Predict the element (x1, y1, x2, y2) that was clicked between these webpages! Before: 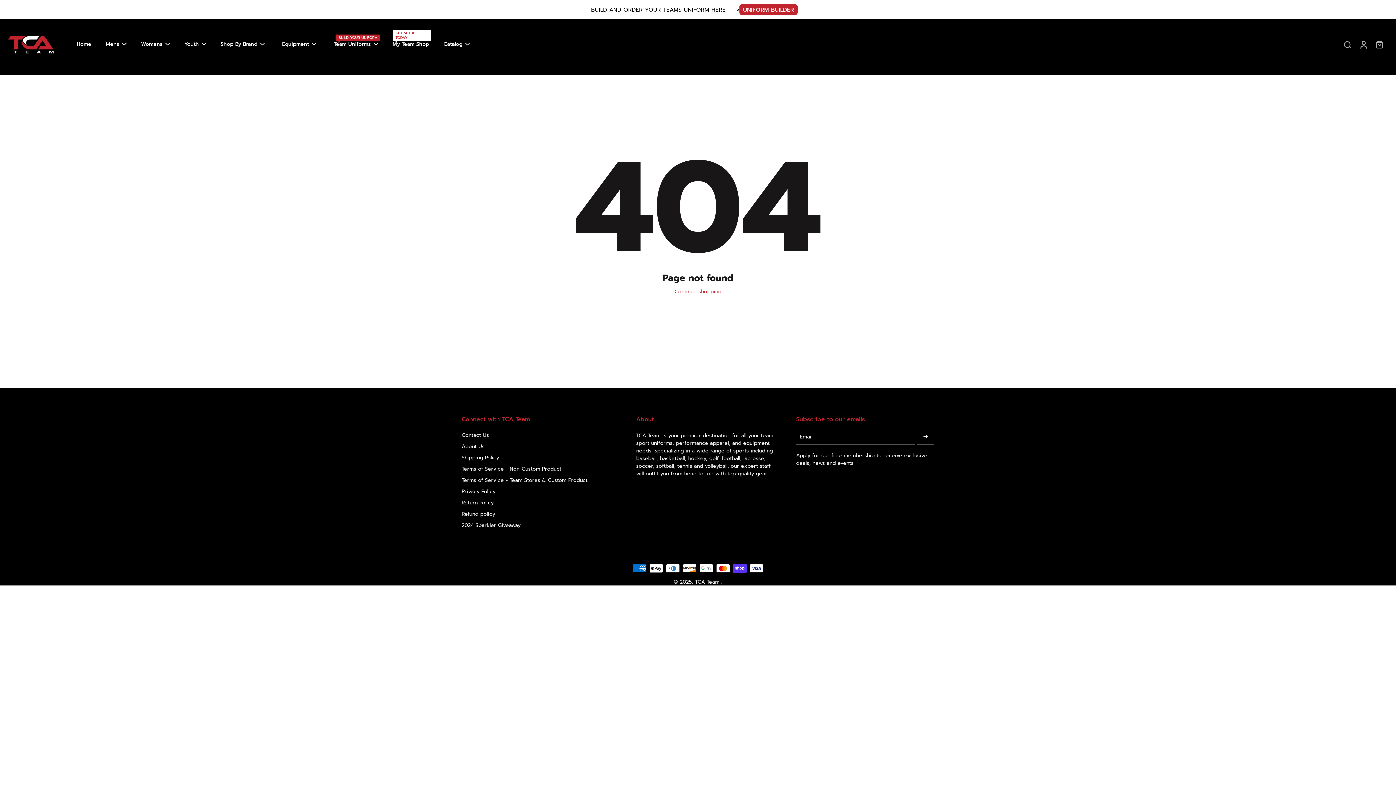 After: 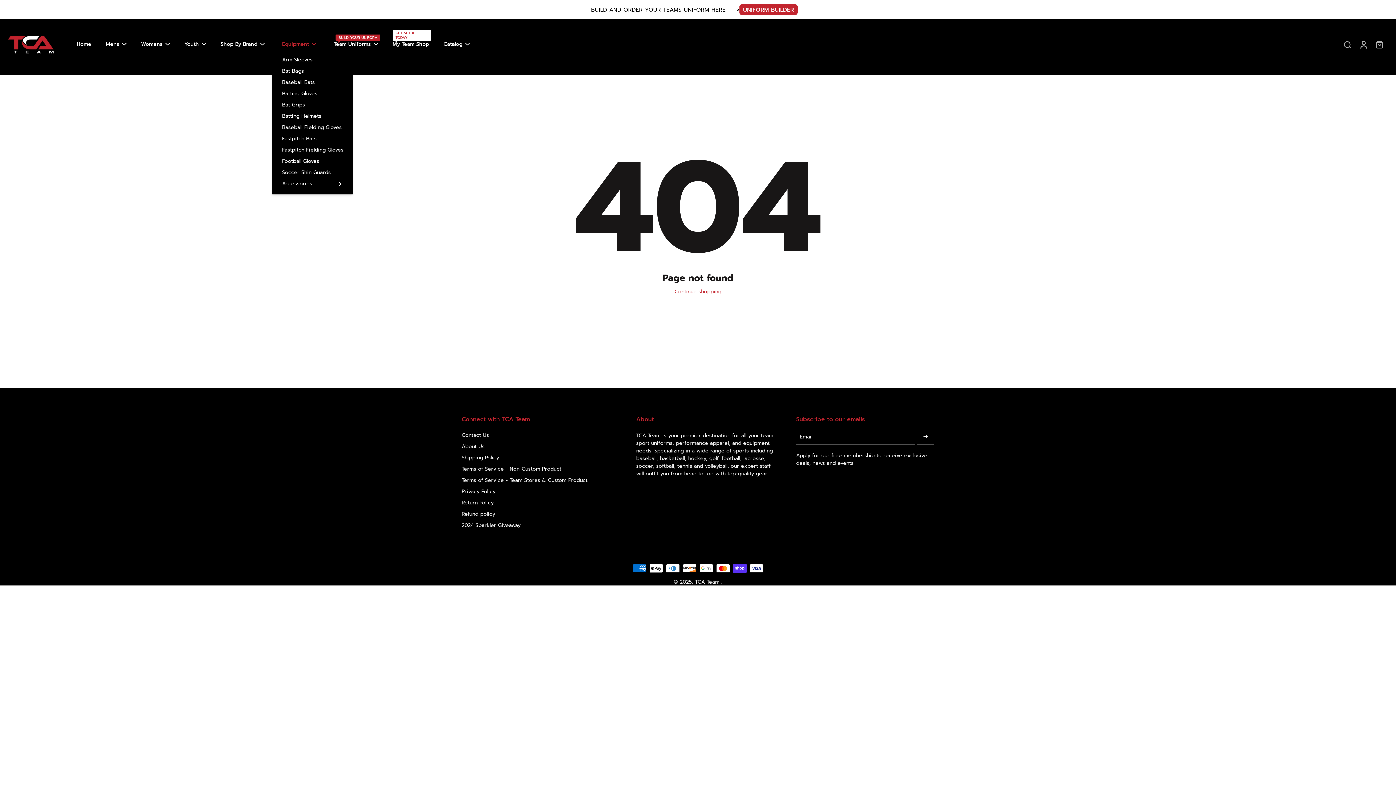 Action: label: Equipment bbox: (282, 39, 316, 49)